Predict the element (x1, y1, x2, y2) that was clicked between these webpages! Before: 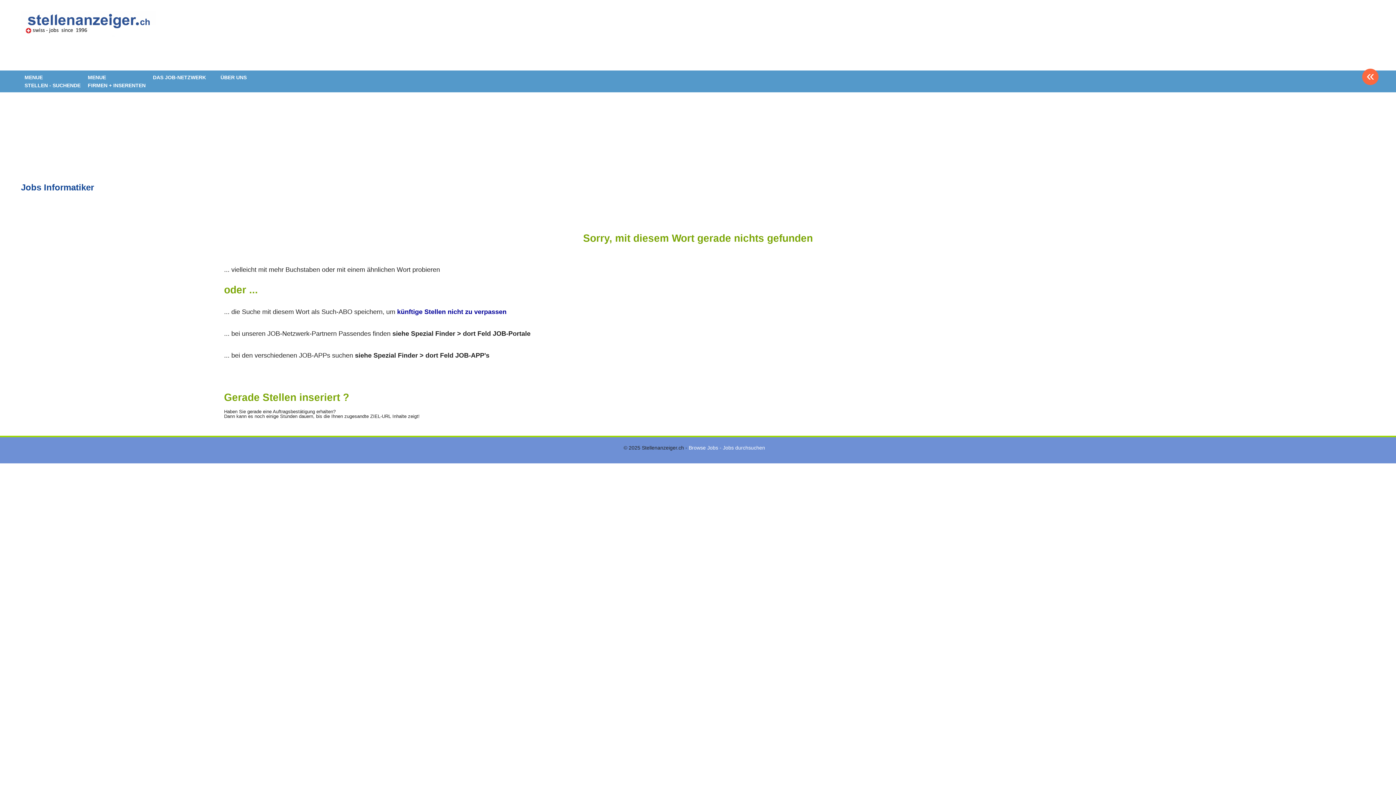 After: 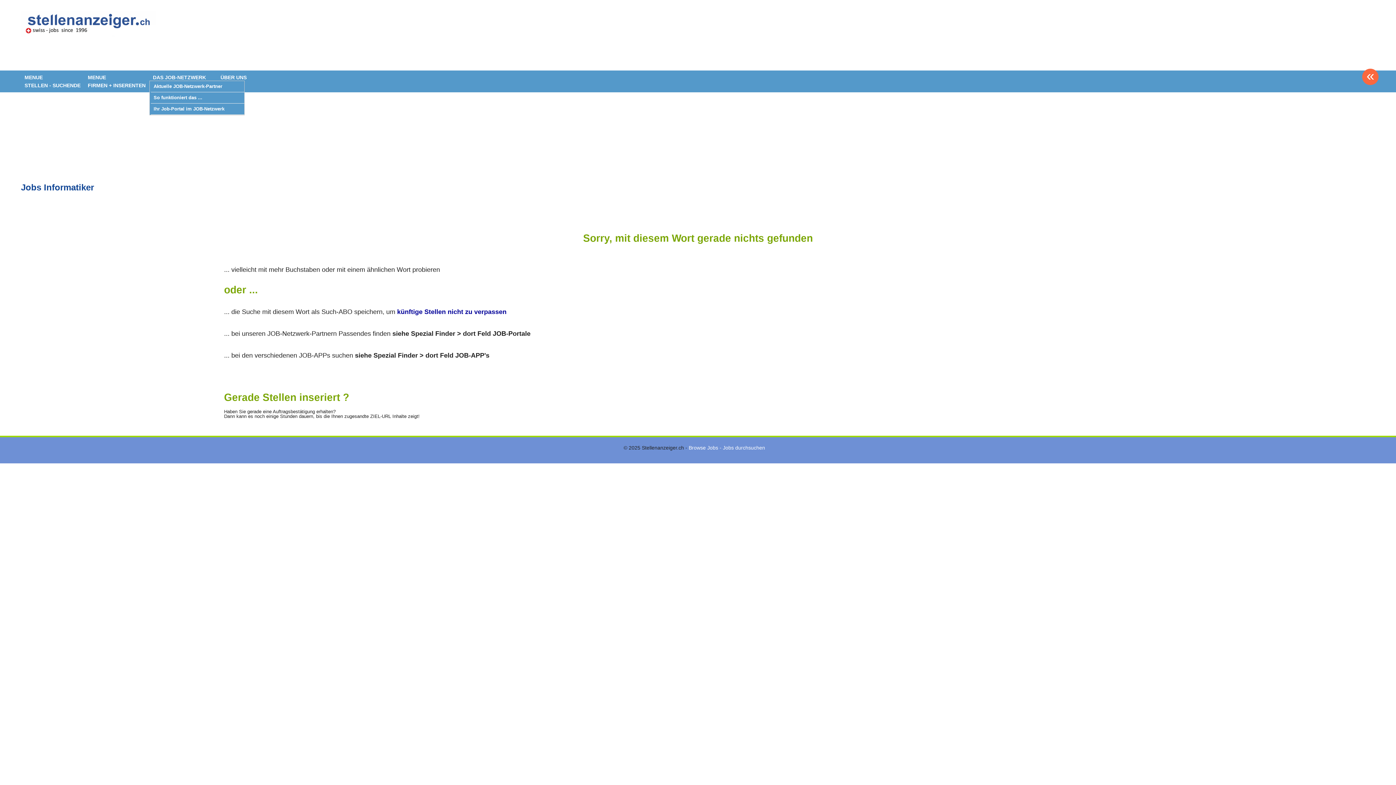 Action: label: DAS JOB-NETZWERK bbox: (150, 71, 208, 83)